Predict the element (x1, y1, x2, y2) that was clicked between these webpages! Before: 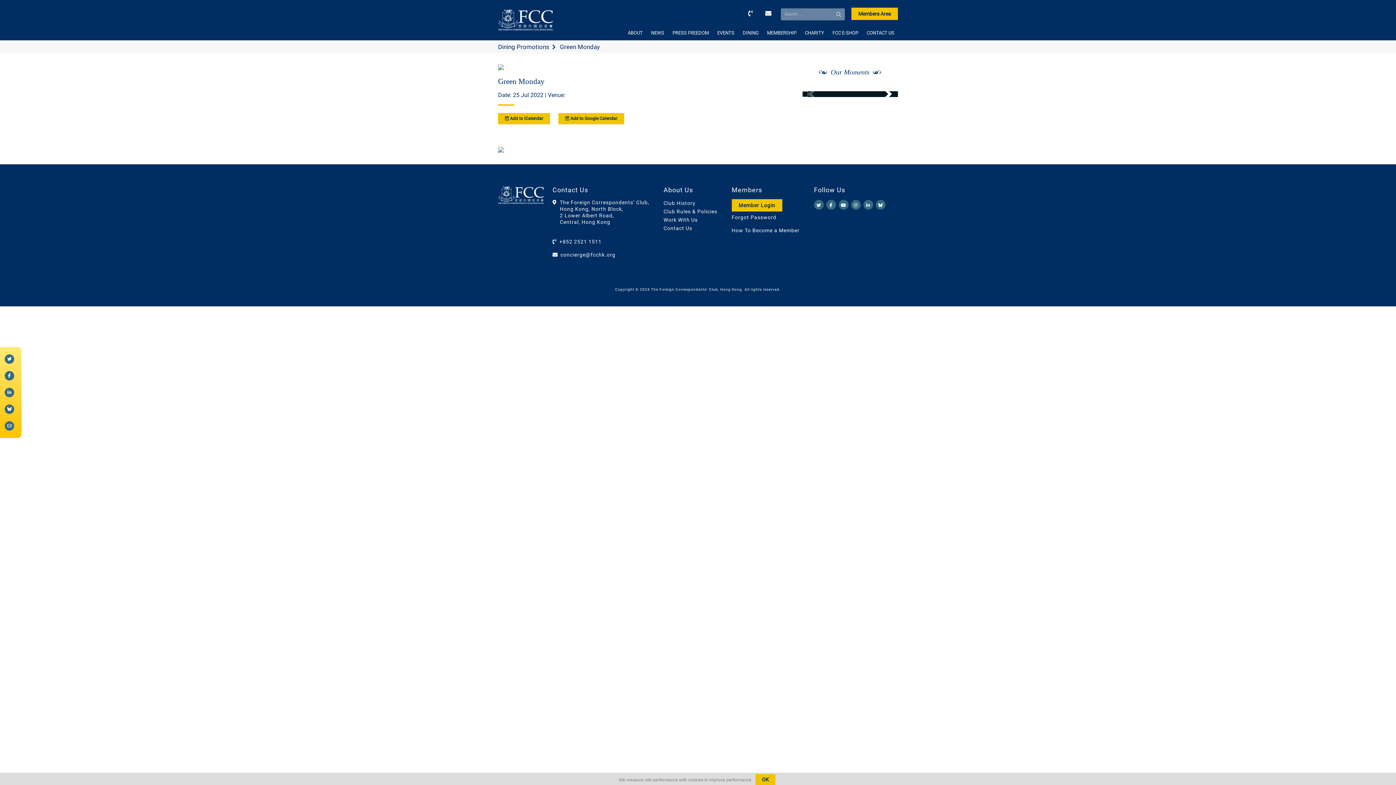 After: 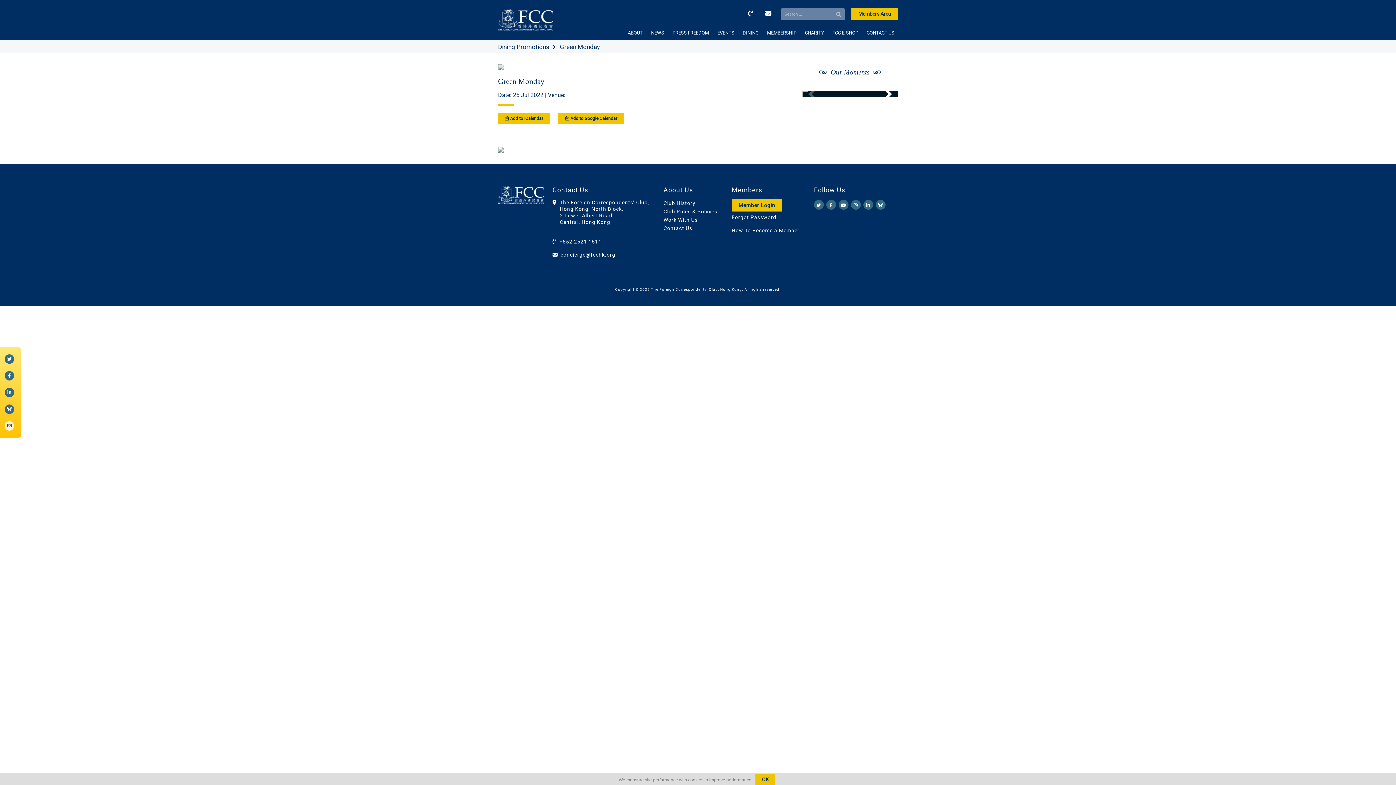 Action: bbox: (4, 421, 14, 430)